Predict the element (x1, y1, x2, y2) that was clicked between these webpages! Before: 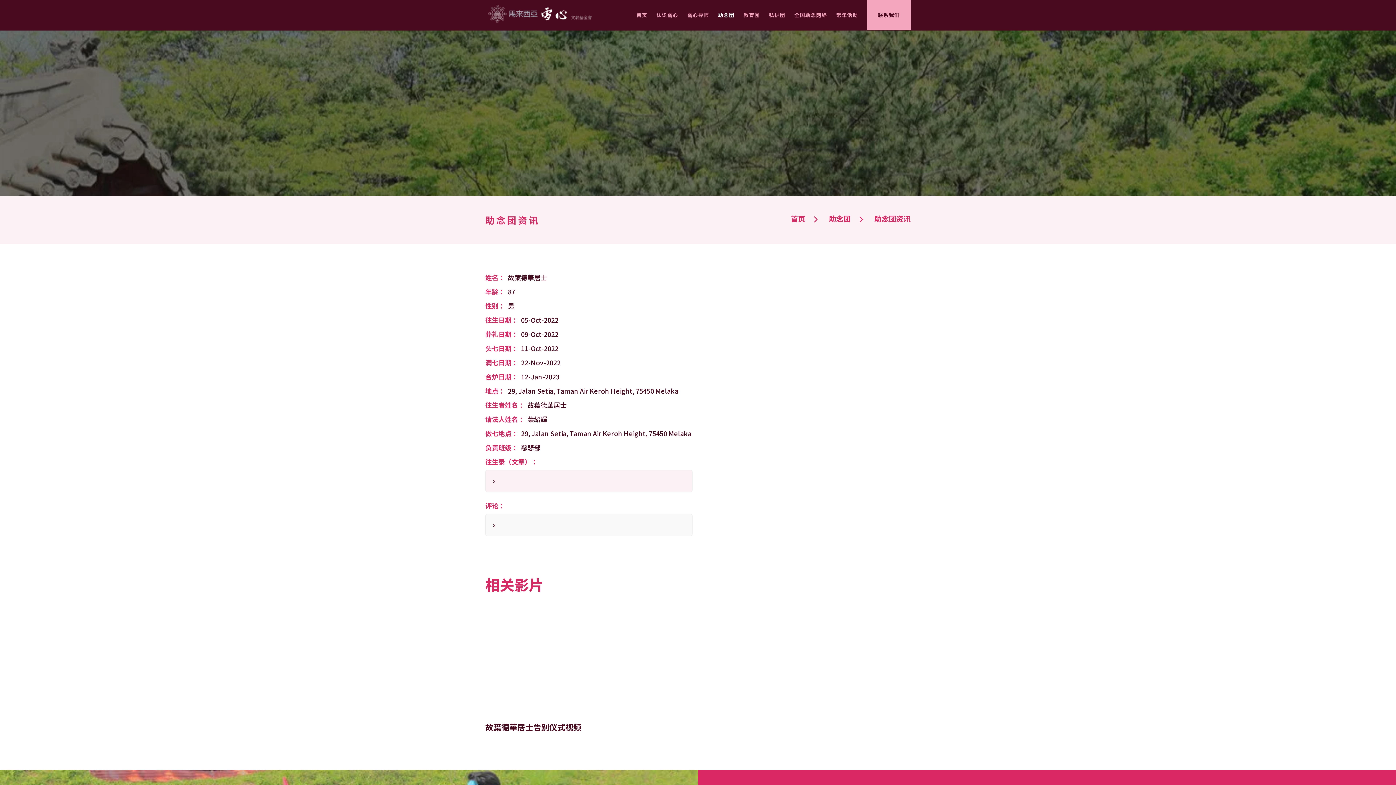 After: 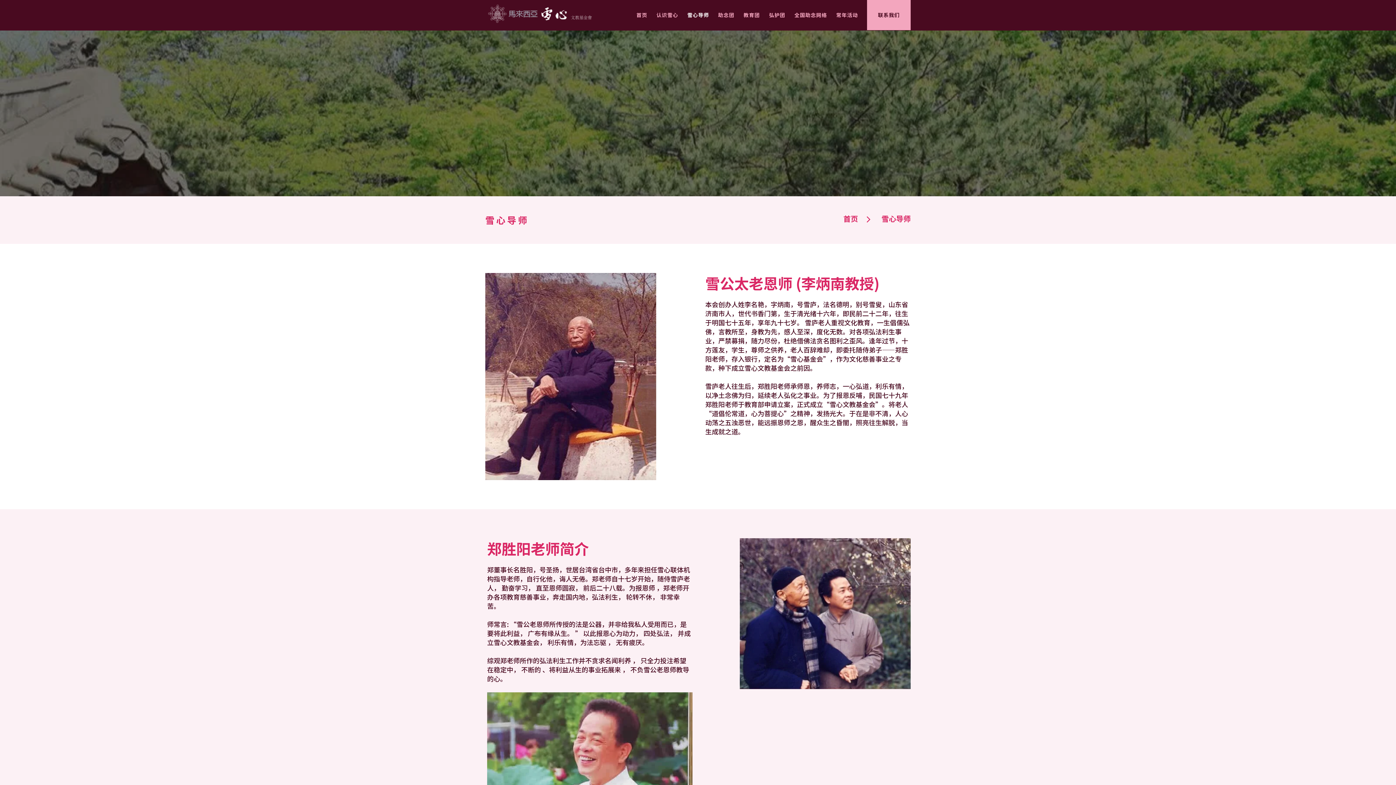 Action: label: 雪心导师 bbox: (687, 10, 709, 19)